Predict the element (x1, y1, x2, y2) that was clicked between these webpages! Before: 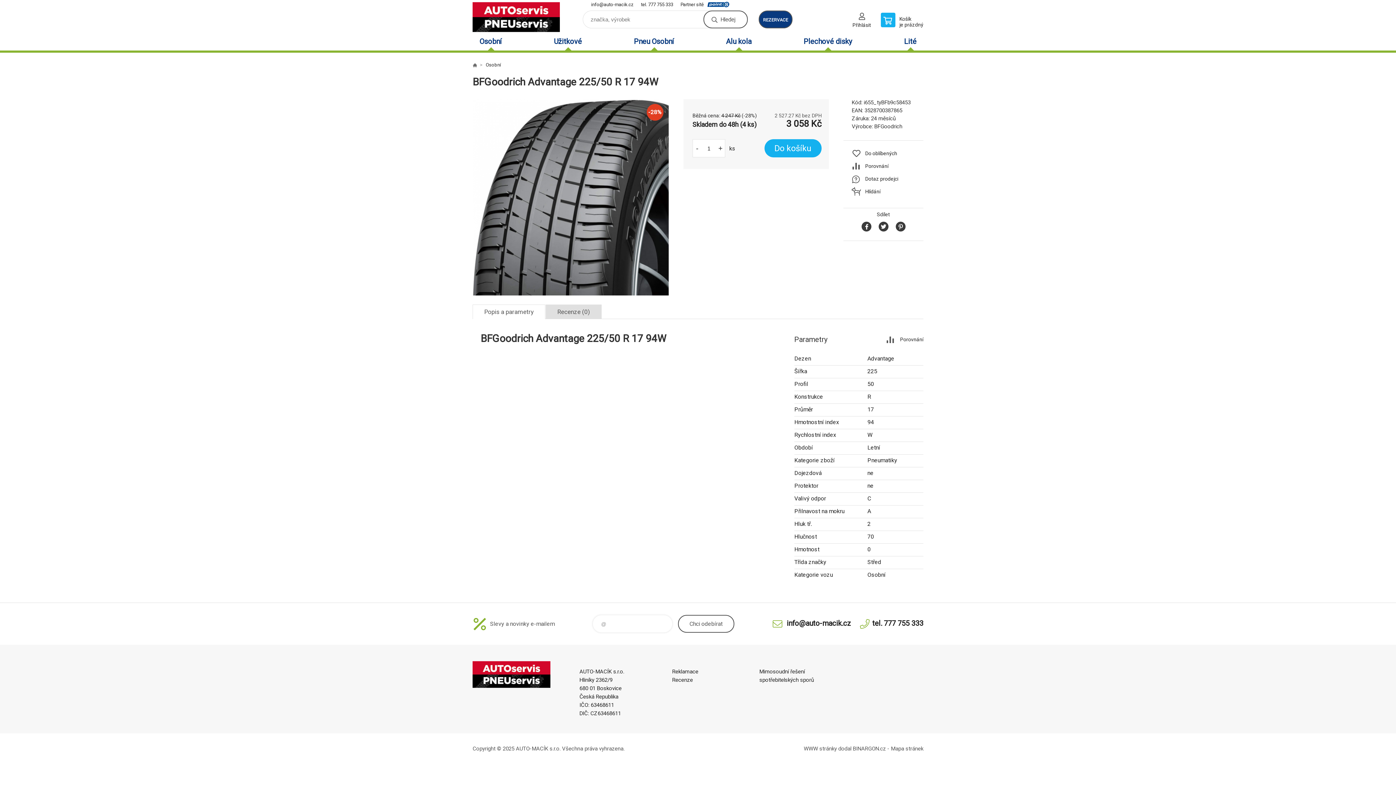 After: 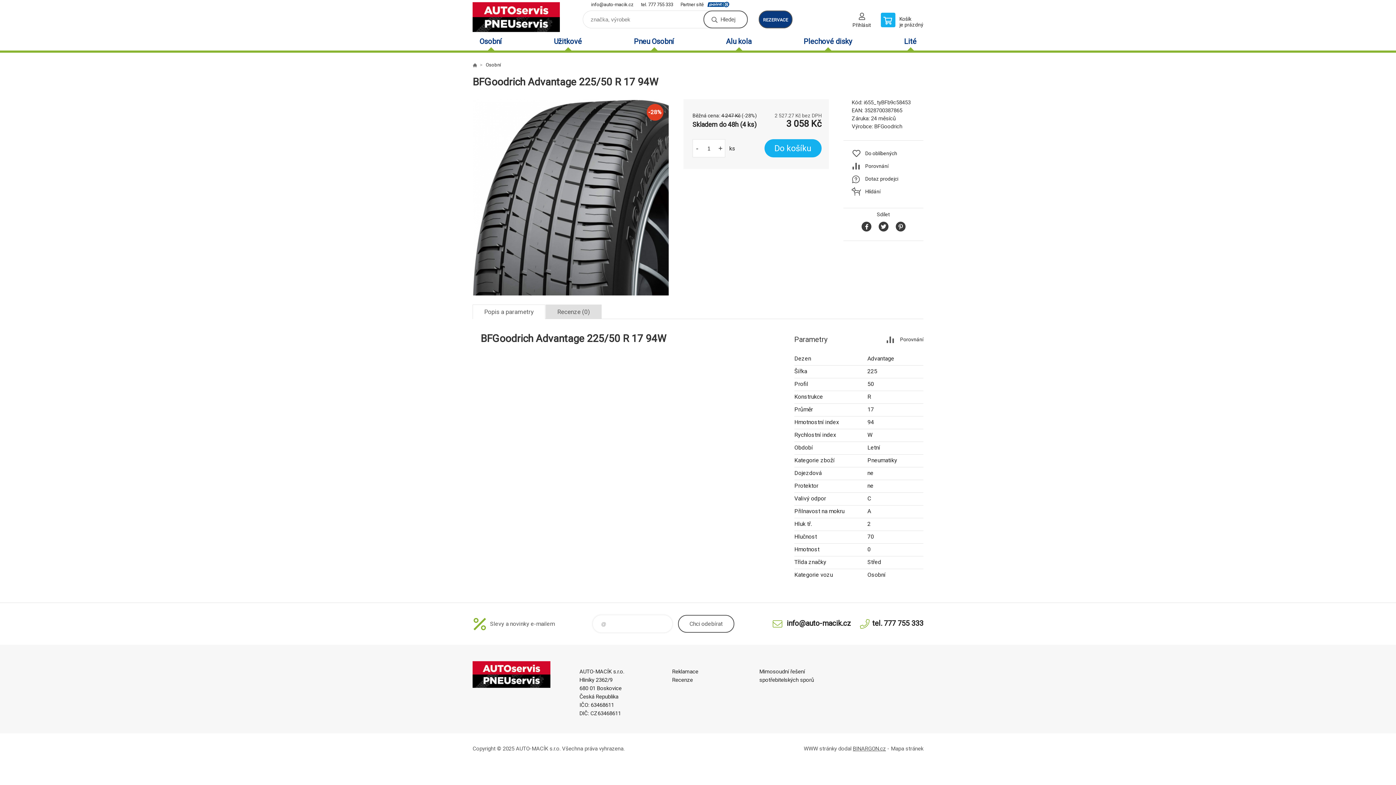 Action: label: BINARGON.cz bbox: (853, 745, 886, 752)